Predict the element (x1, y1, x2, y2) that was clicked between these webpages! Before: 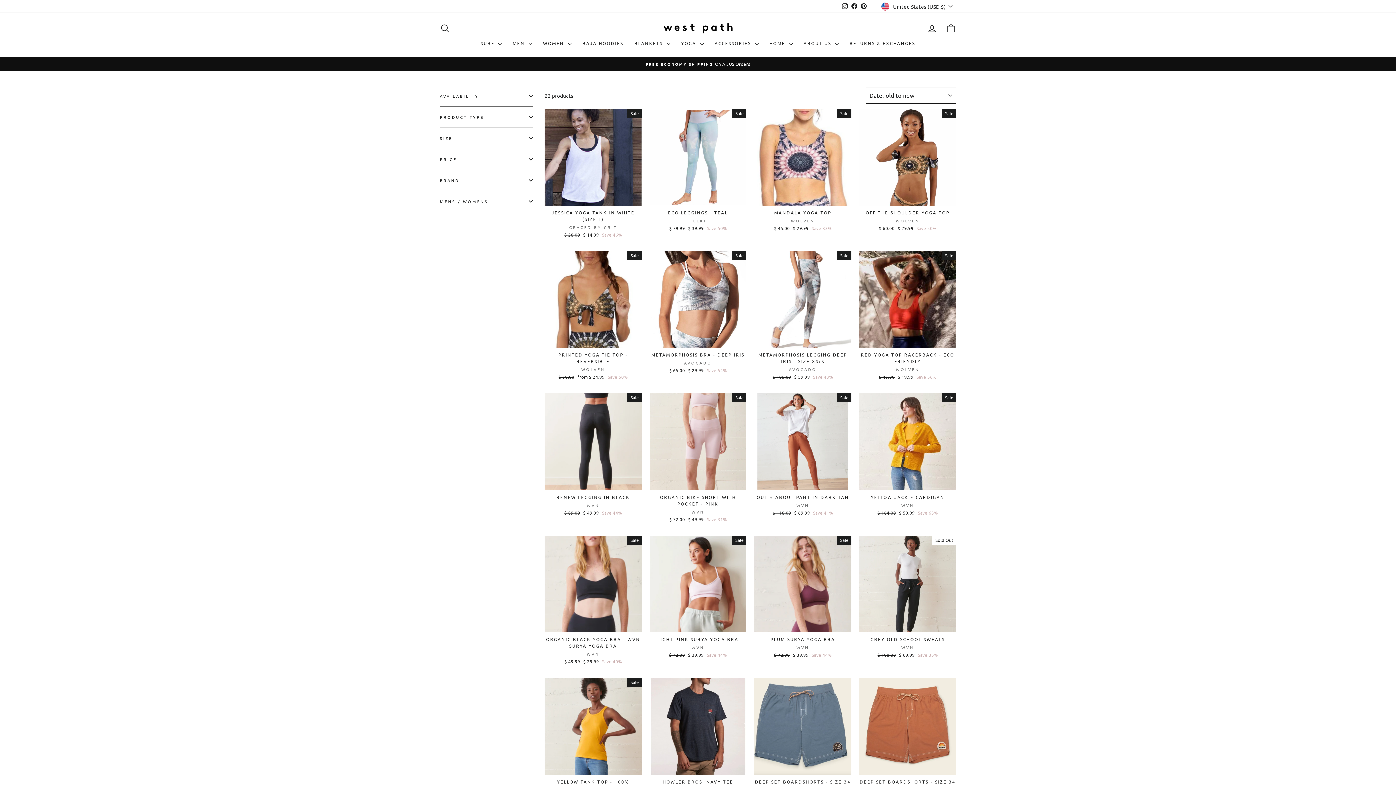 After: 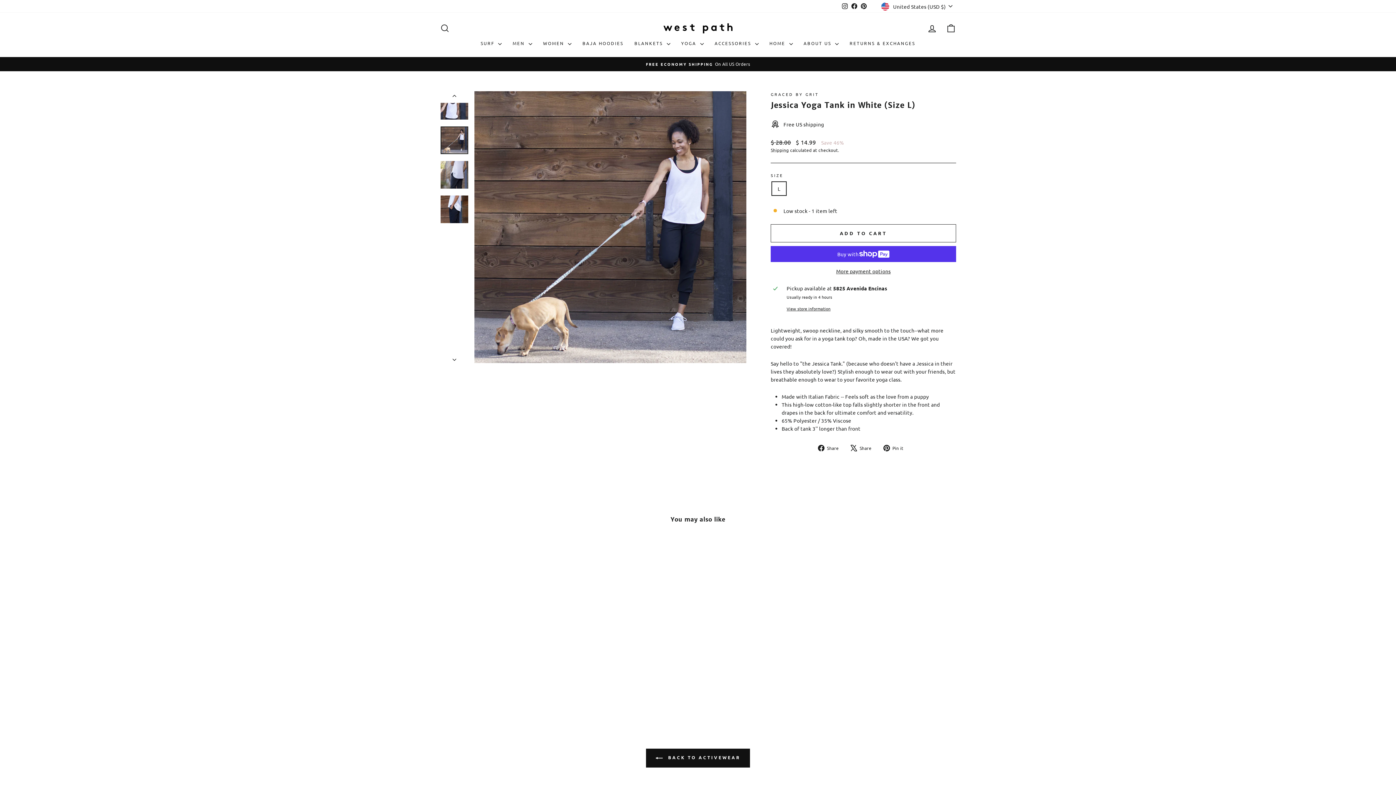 Action: bbox: (544, 205, 641, 240) label: JESSICA YOGA TANK IN WHITE (SIZE L)
GRACED BY GRIT
Regular price
$ 28.00 
Sale price
$ 14.99 Save 46%